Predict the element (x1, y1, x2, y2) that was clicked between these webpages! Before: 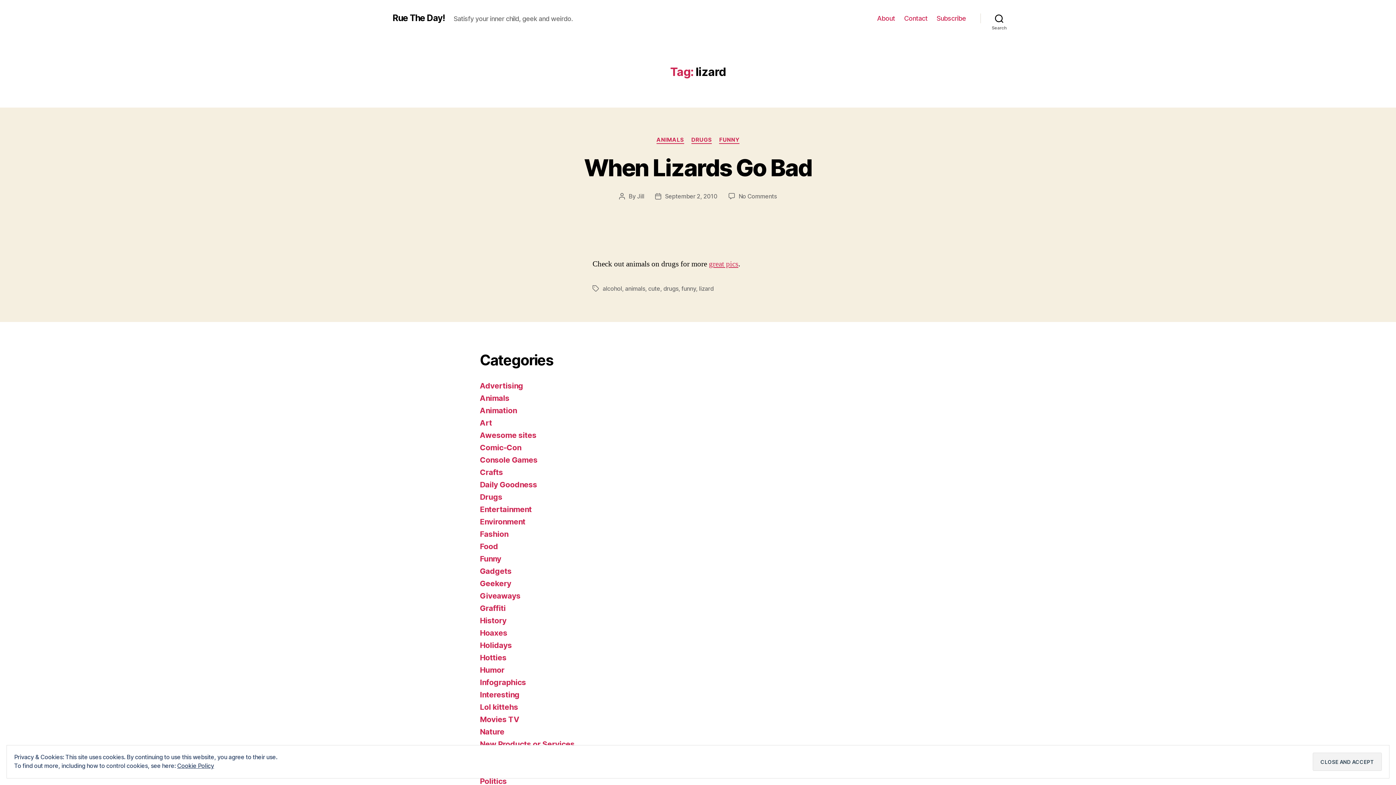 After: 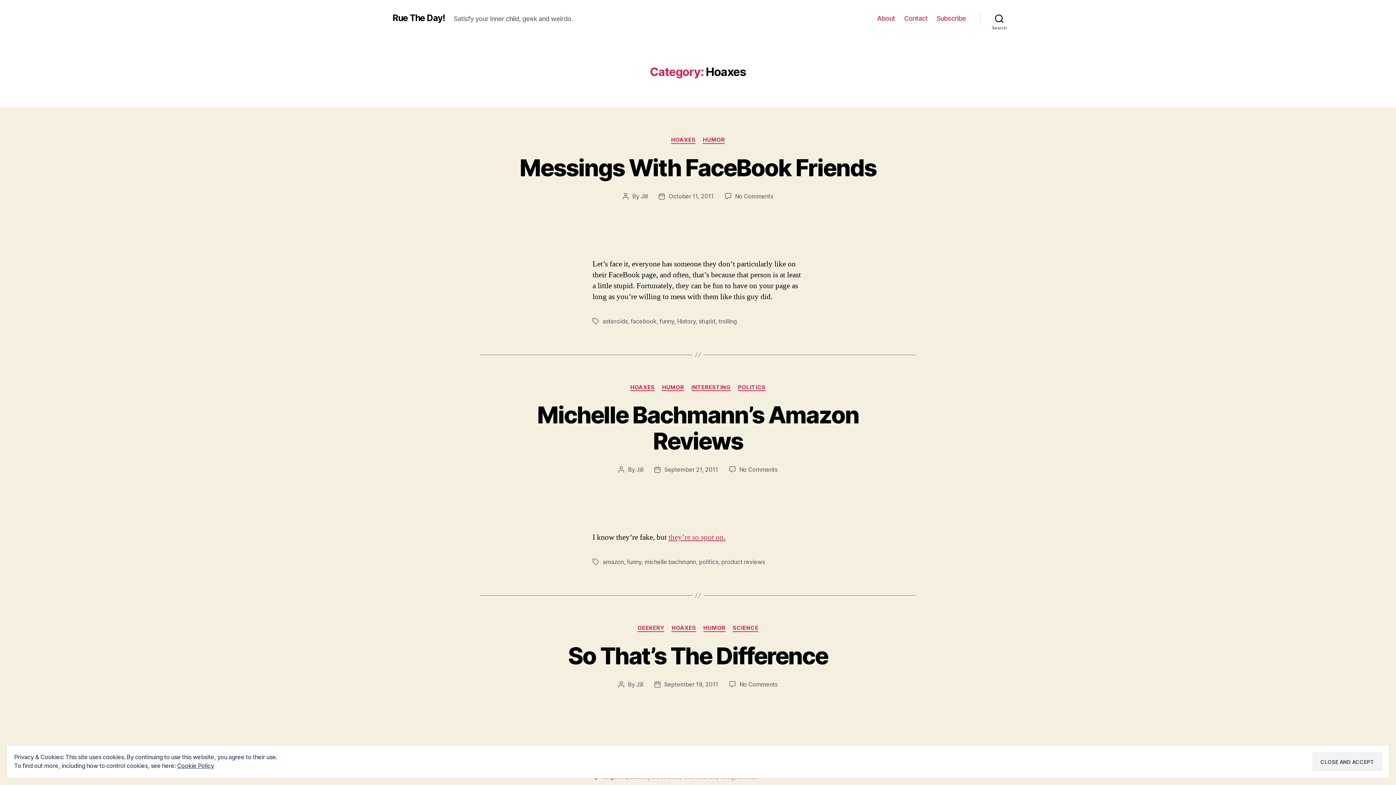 Action: label: Hoaxes bbox: (480, 628, 507, 637)